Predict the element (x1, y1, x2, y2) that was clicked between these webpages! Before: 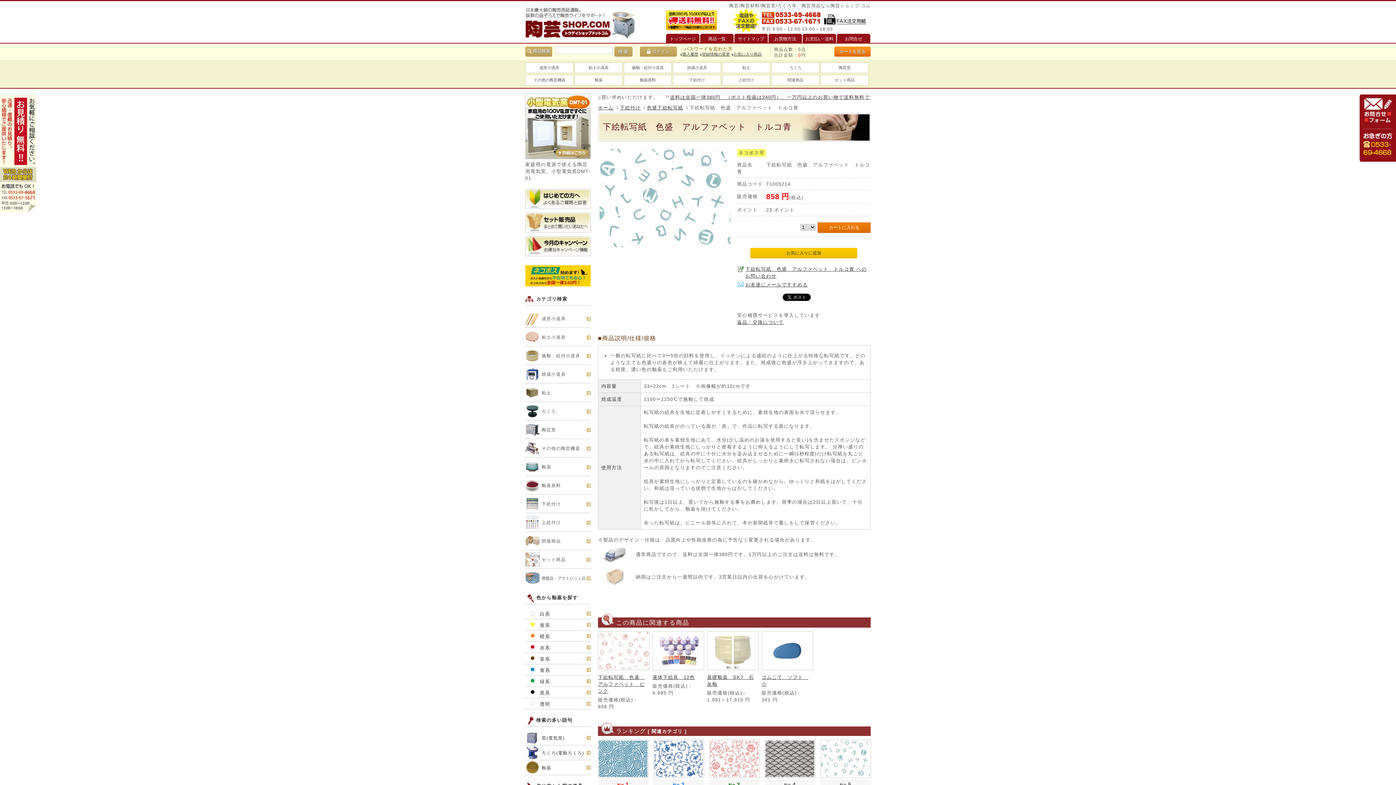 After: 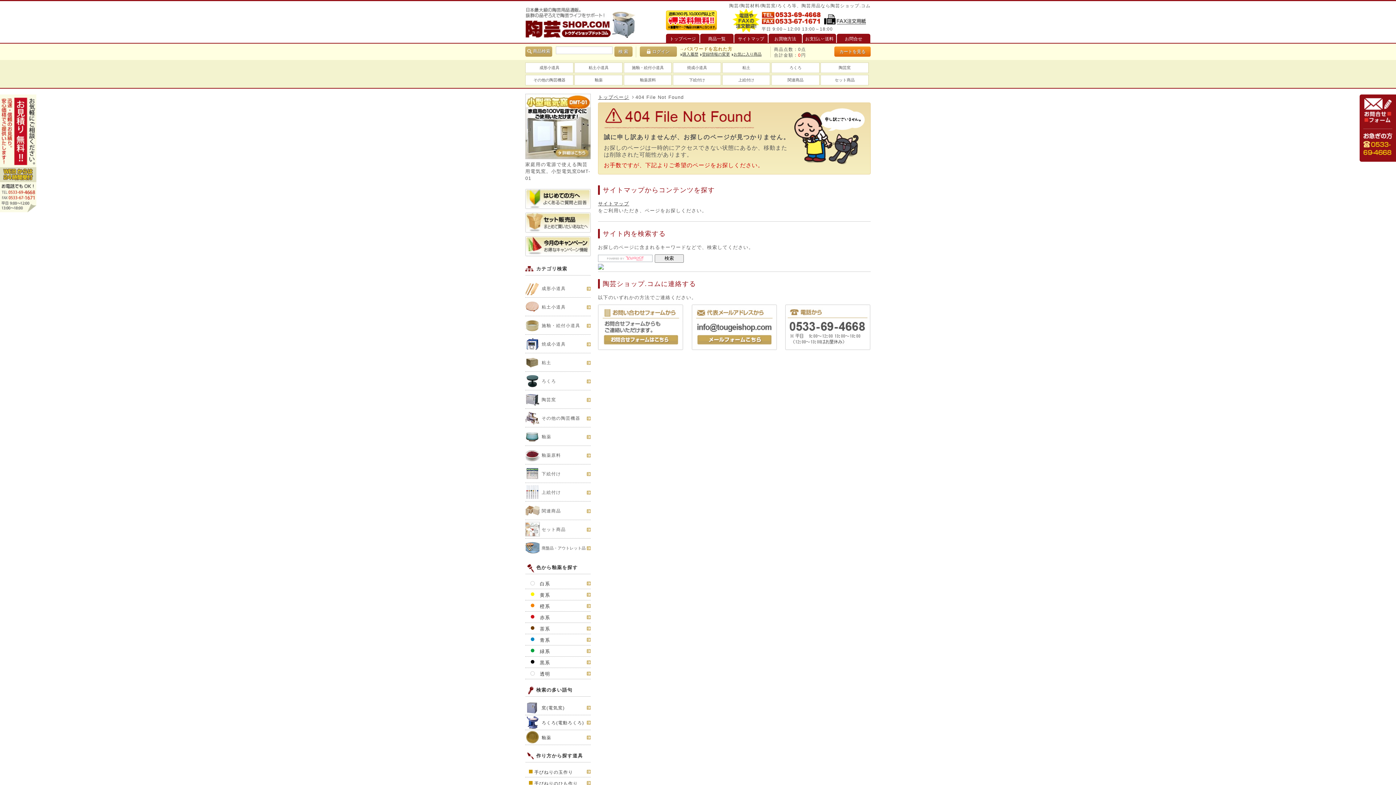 Action: bbox: (525, 252, 590, 257)